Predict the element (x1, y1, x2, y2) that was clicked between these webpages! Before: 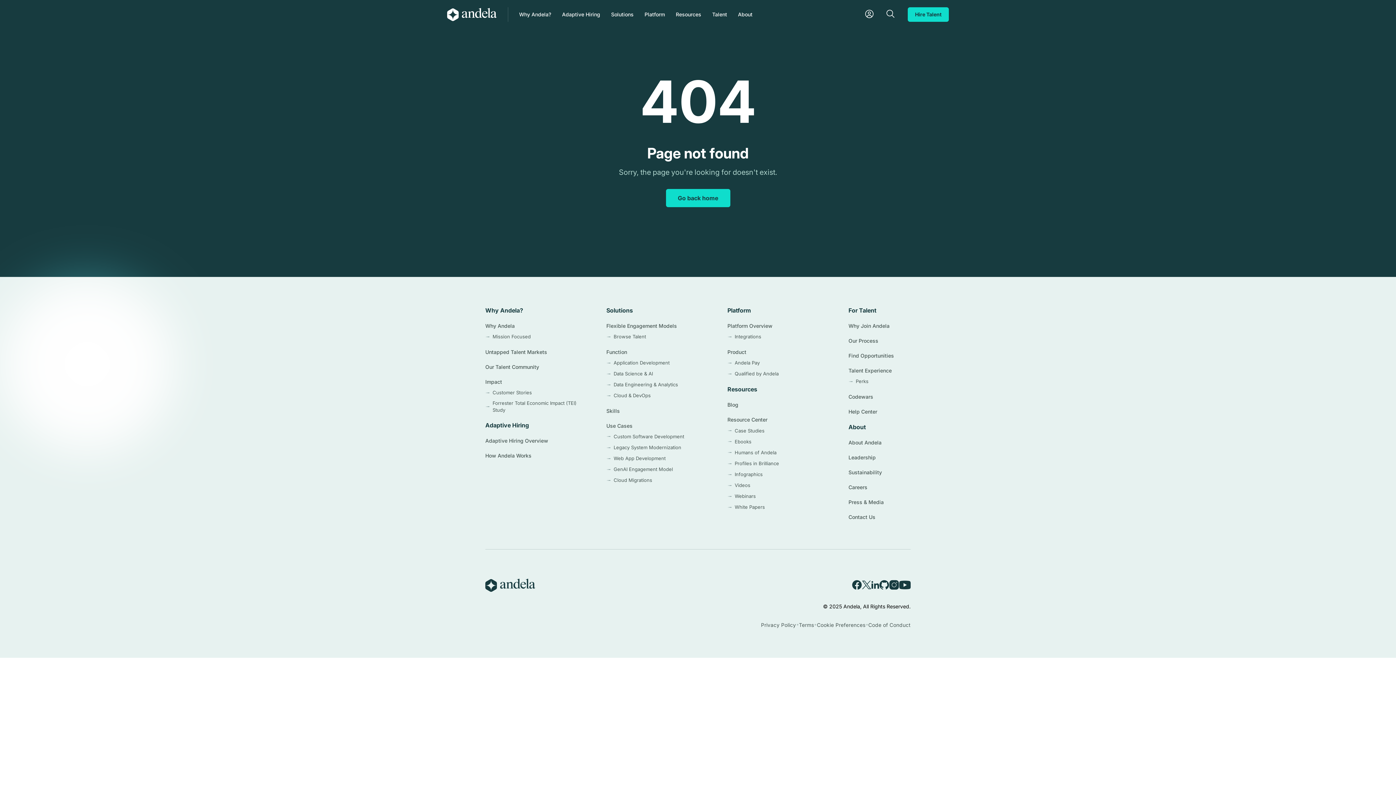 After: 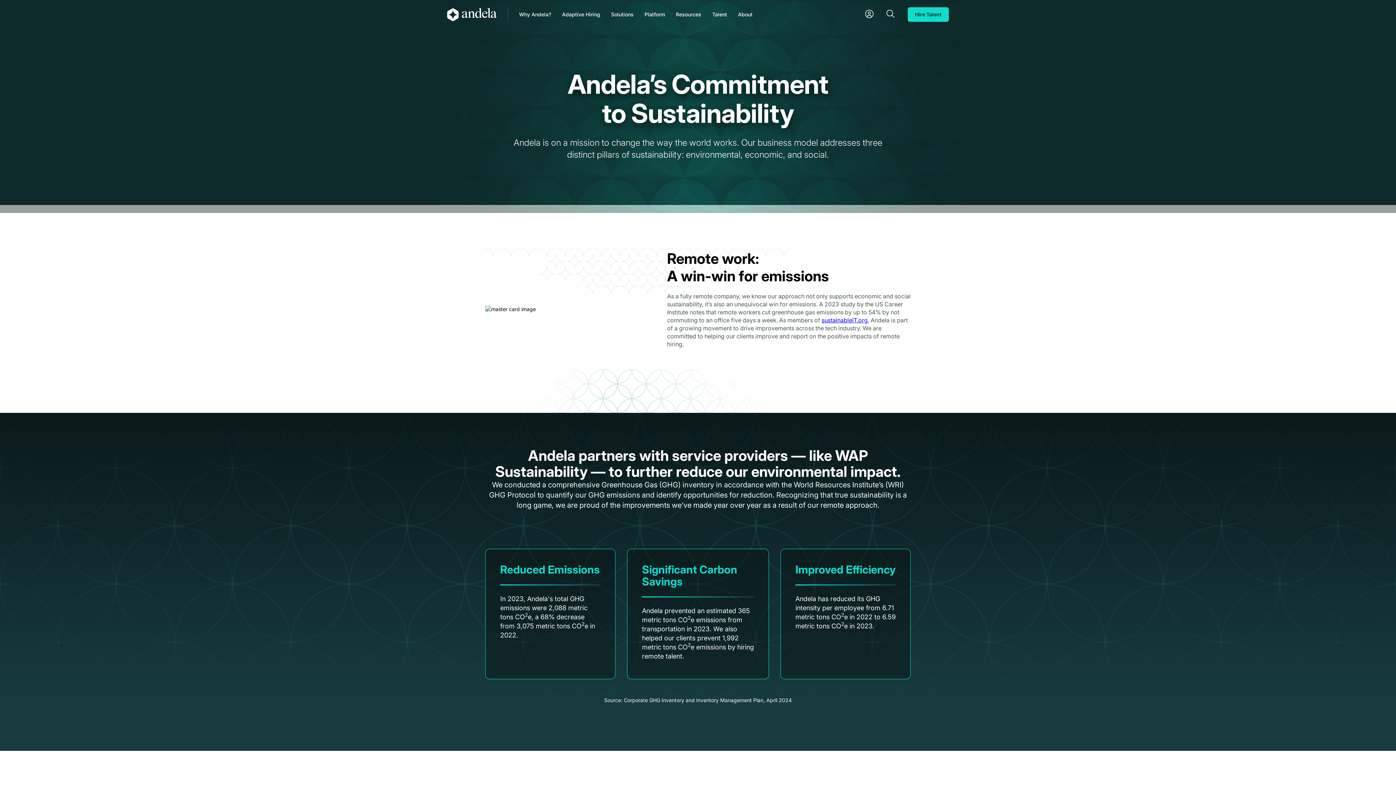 Action: bbox: (848, 468, 894, 476) label: Sustainability